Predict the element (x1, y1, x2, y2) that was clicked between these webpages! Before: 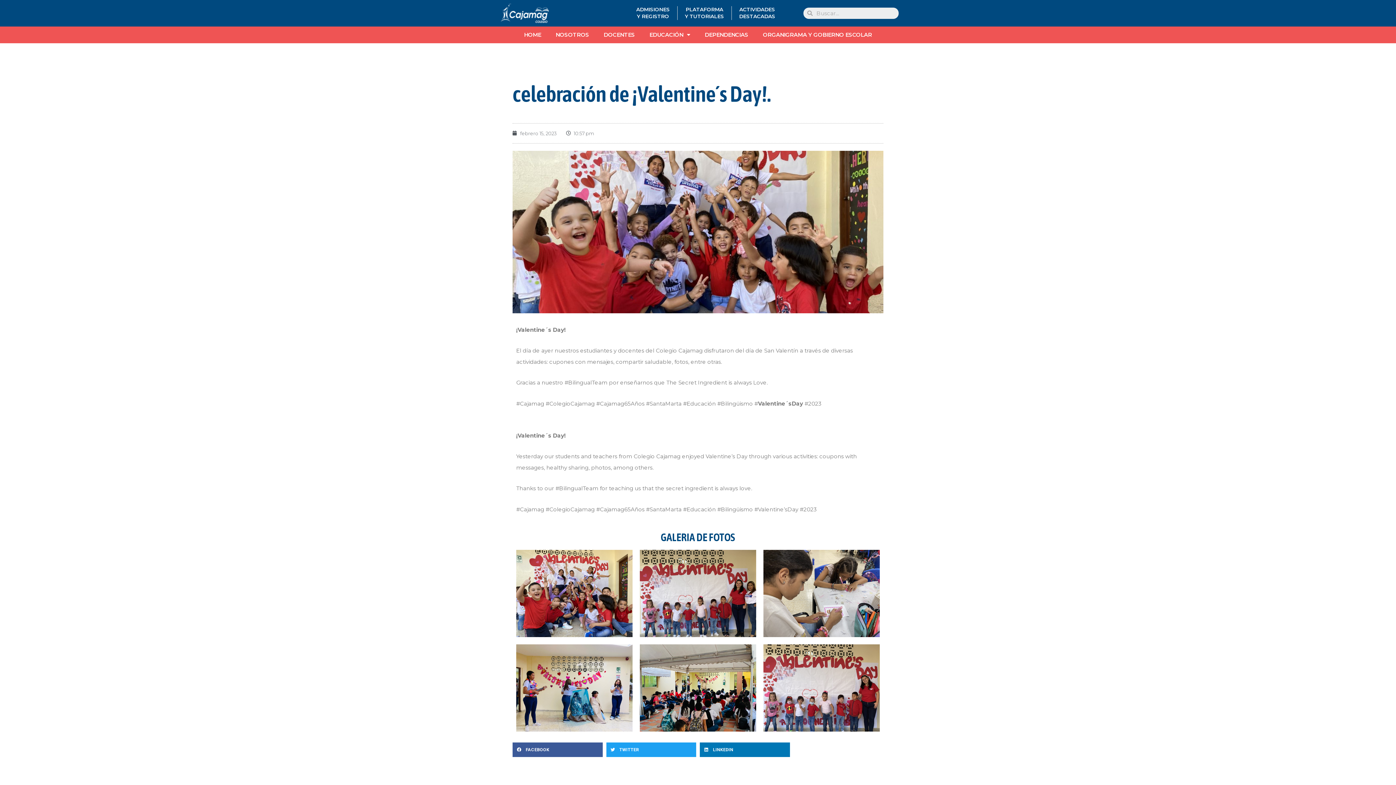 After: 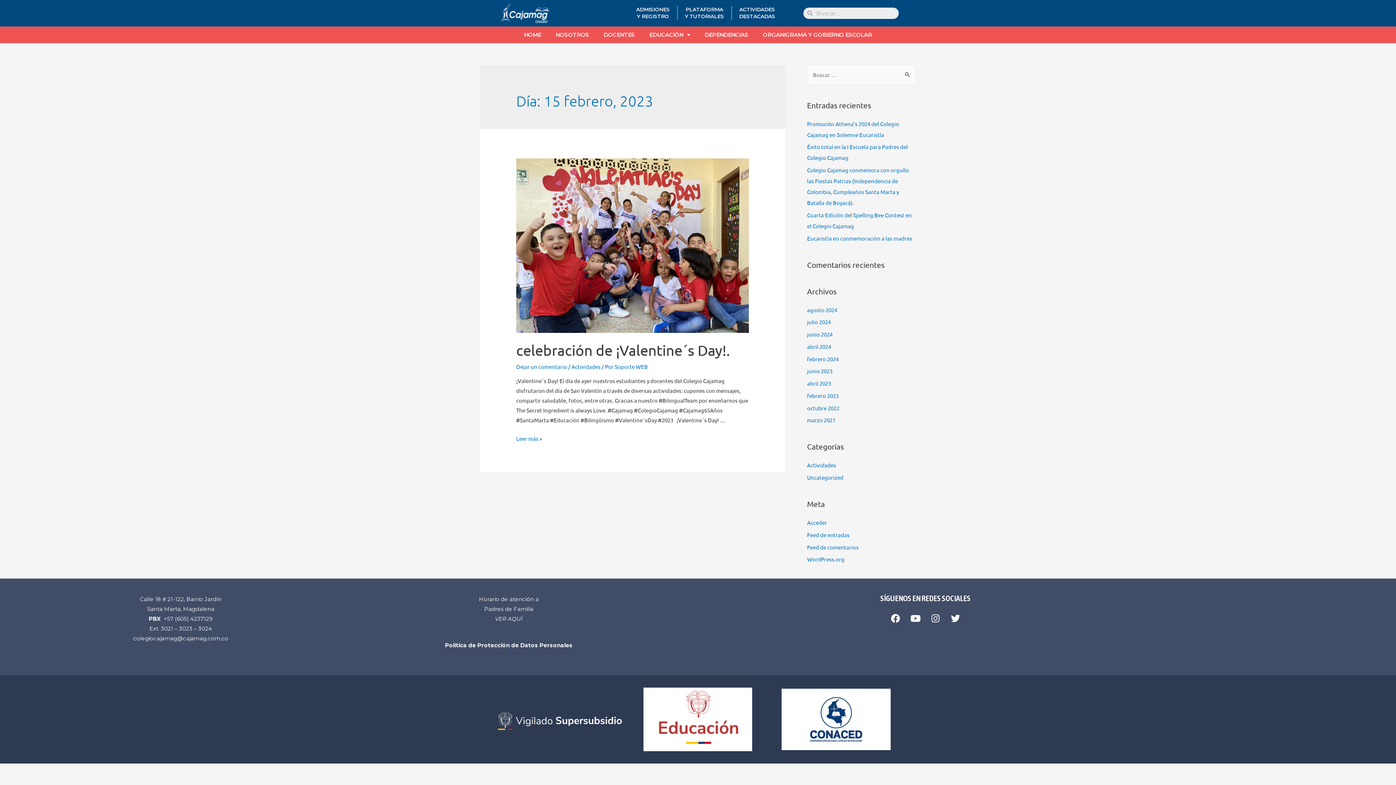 Action: label: febrero 15, 2023 bbox: (512, 128, 557, 137)